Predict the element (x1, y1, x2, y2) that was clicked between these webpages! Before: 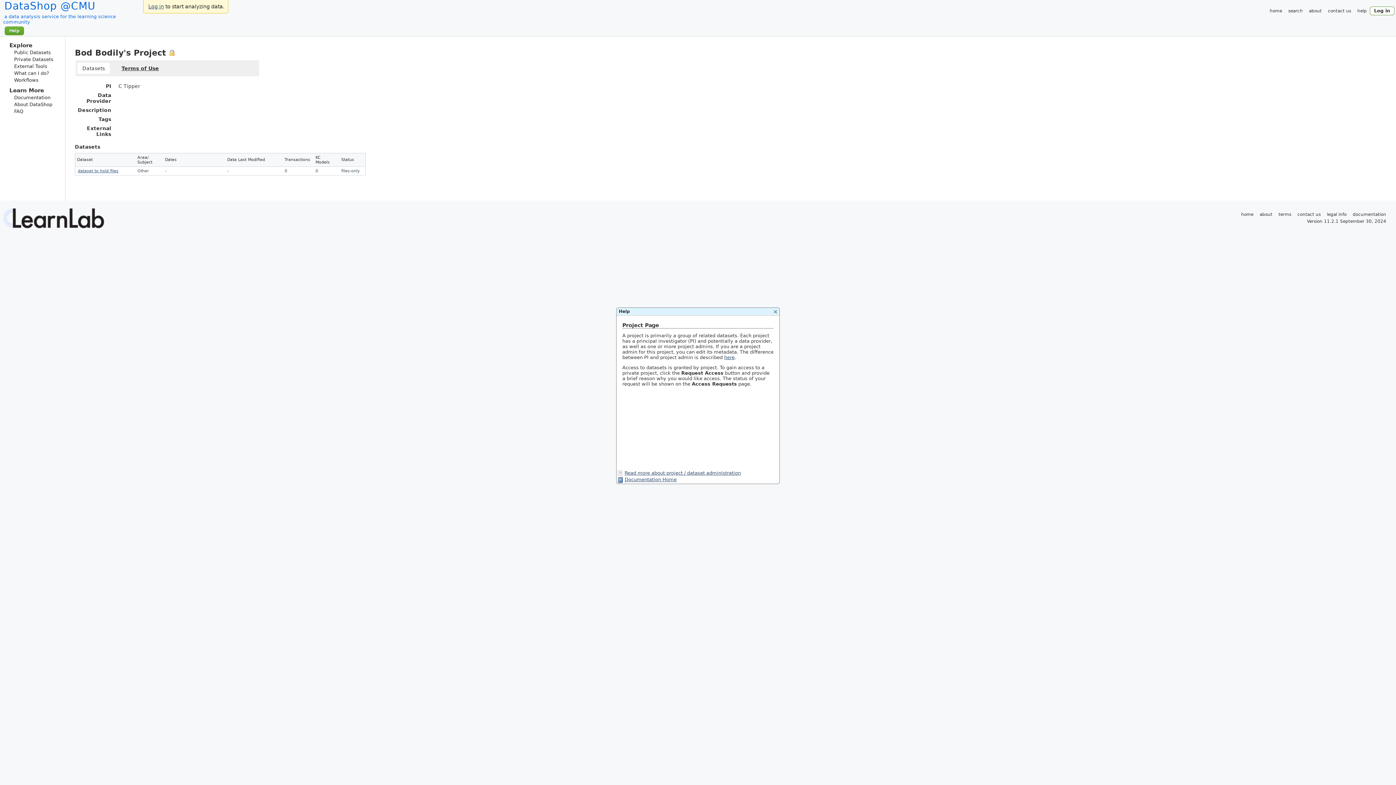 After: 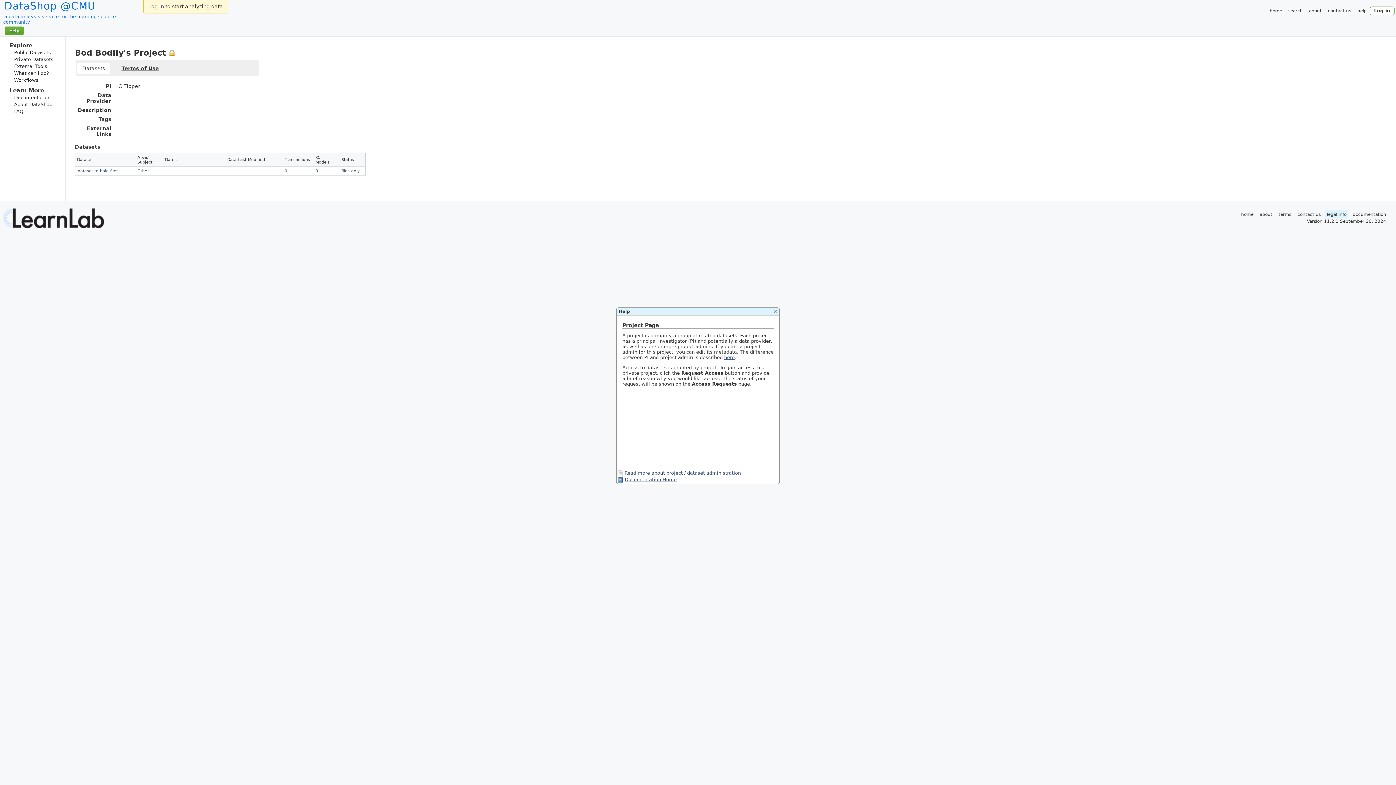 Action: label: legal info bbox: (1325, 210, 1348, 218)